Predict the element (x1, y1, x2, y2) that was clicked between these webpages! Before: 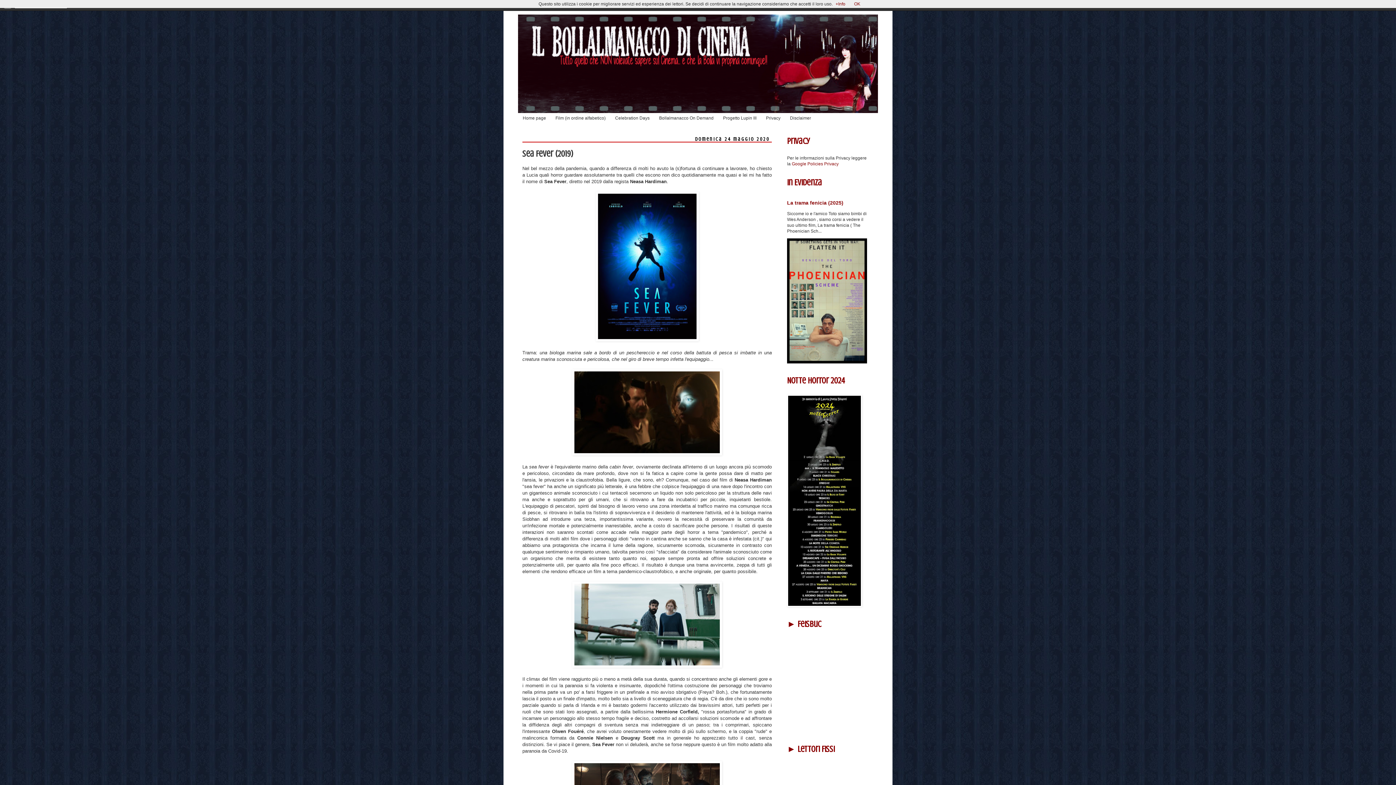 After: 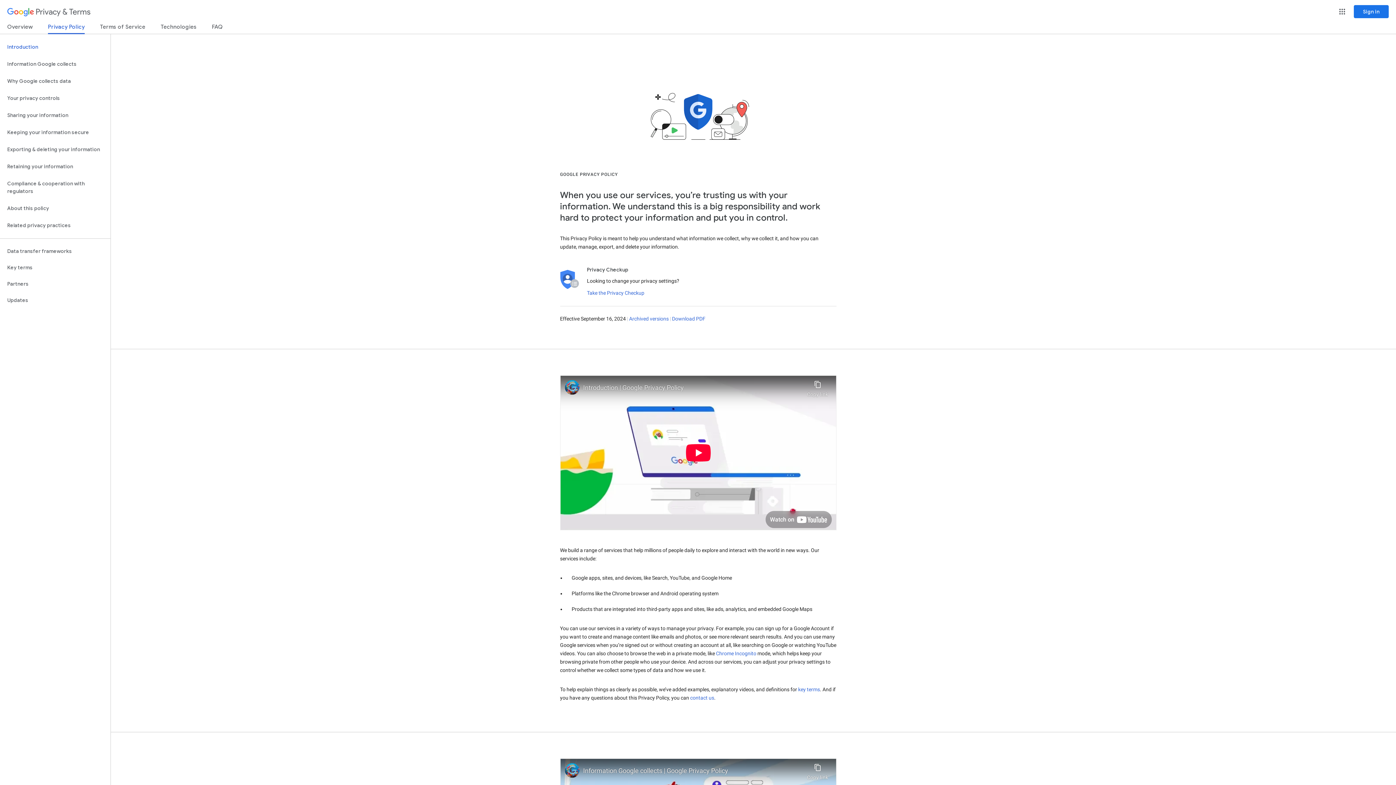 Action: bbox: (792, 161, 838, 166) label: Google Policies Privacy